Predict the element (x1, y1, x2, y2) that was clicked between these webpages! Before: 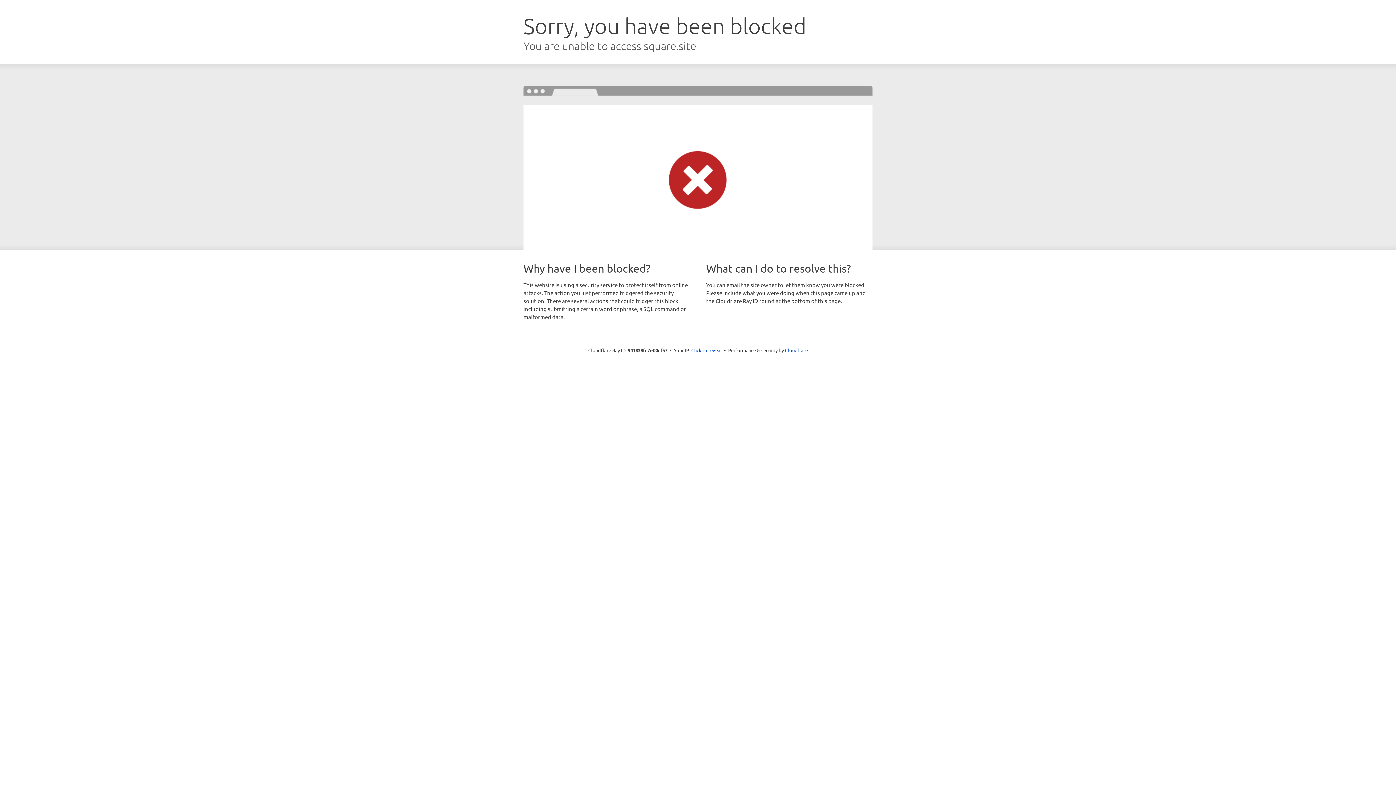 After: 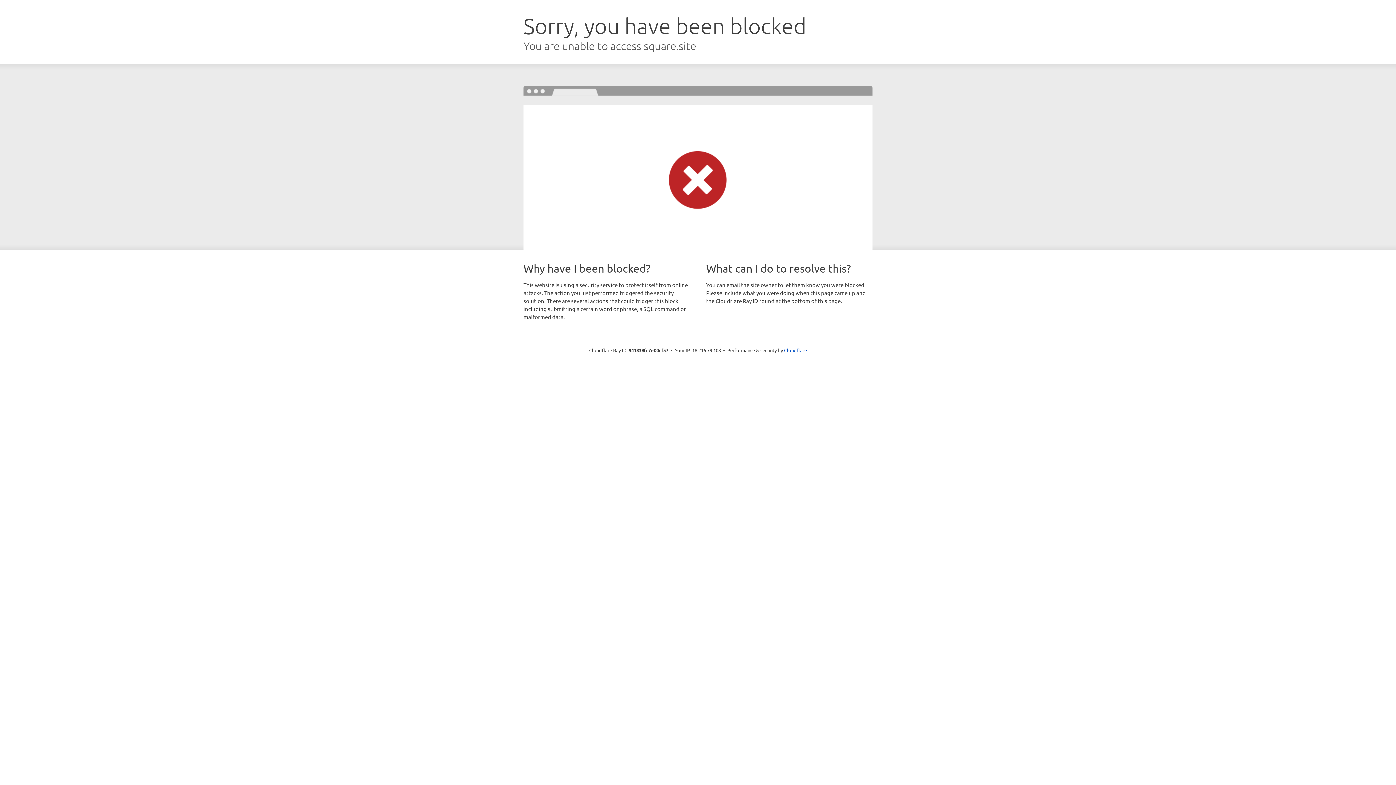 Action: label: Click to reveal bbox: (691, 346, 722, 353)